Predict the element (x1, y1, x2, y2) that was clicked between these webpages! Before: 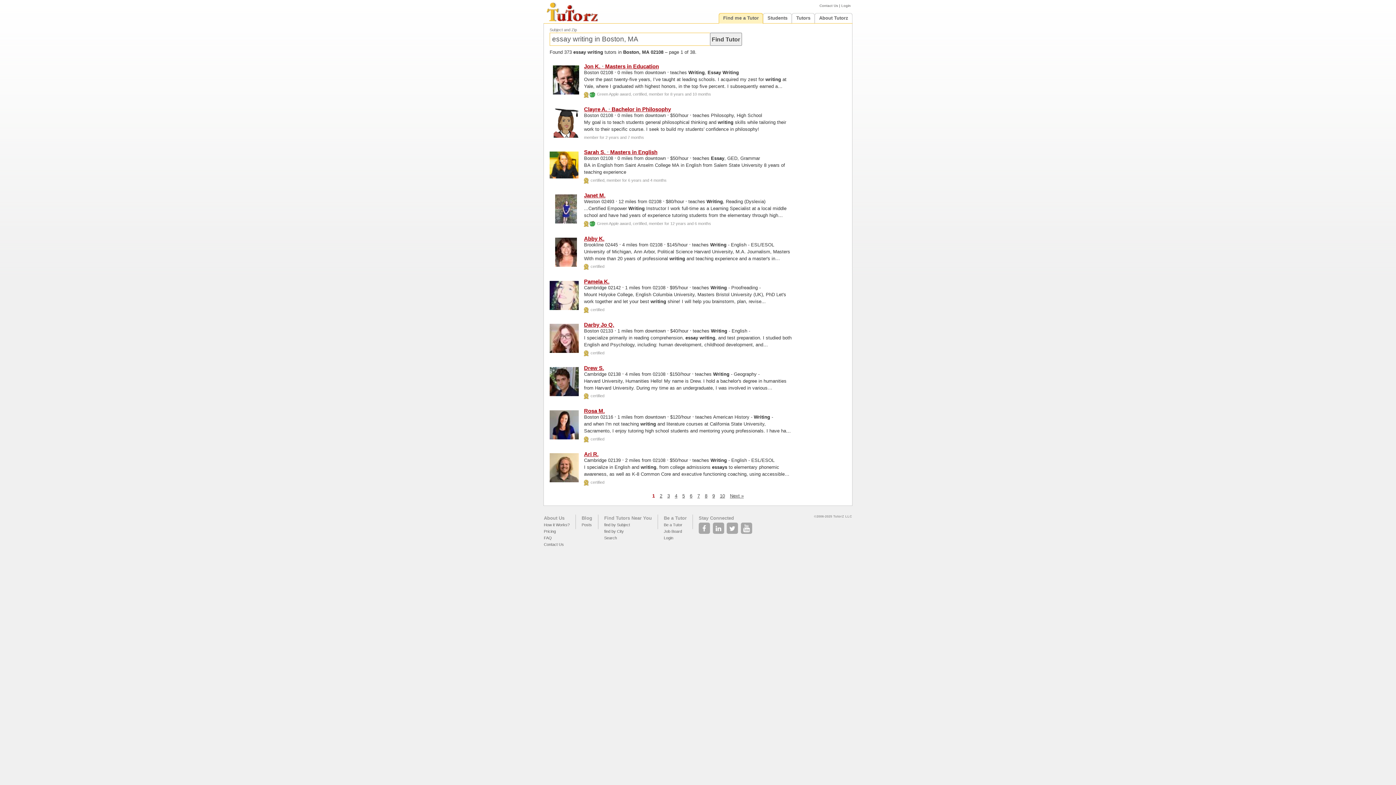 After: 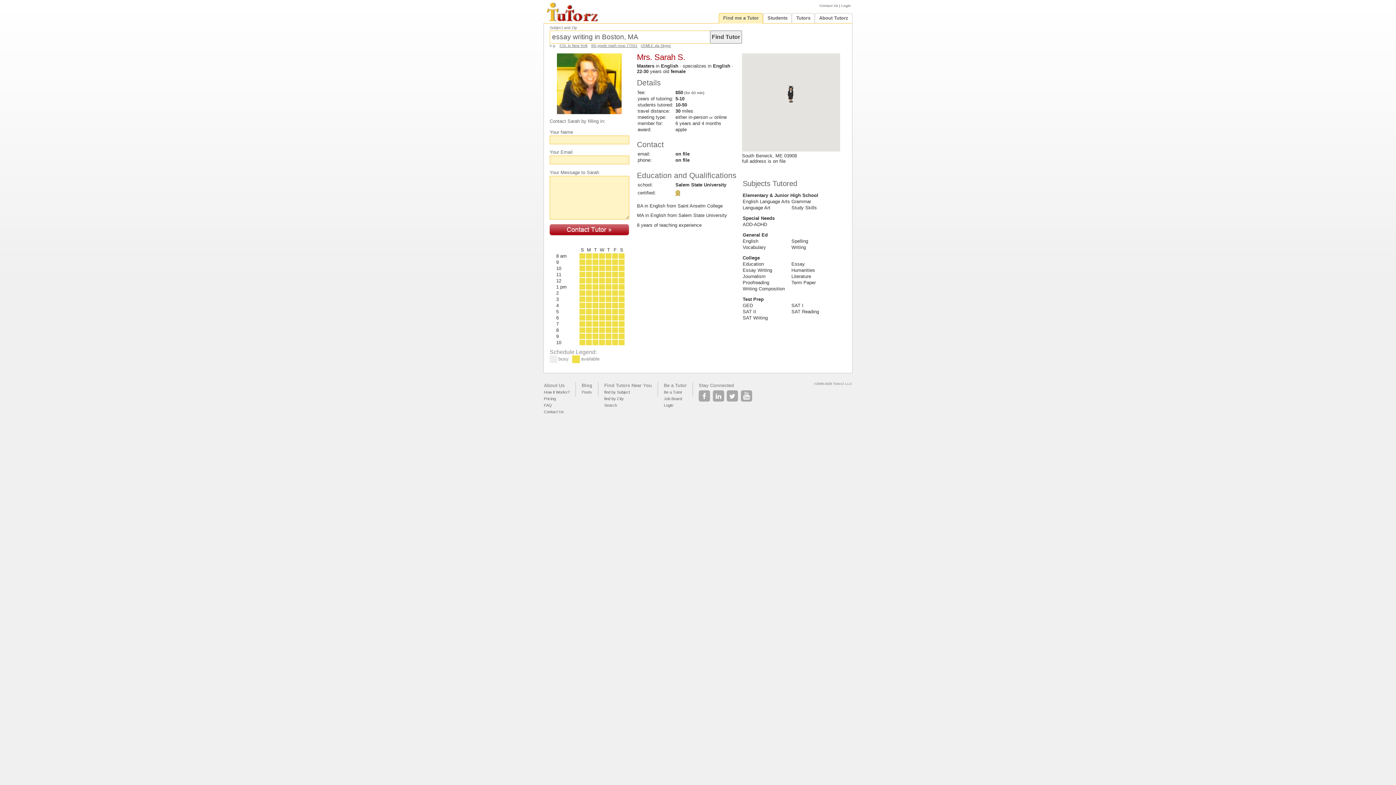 Action: label: Sarah S. · Masters in English bbox: (584, 149, 657, 155)